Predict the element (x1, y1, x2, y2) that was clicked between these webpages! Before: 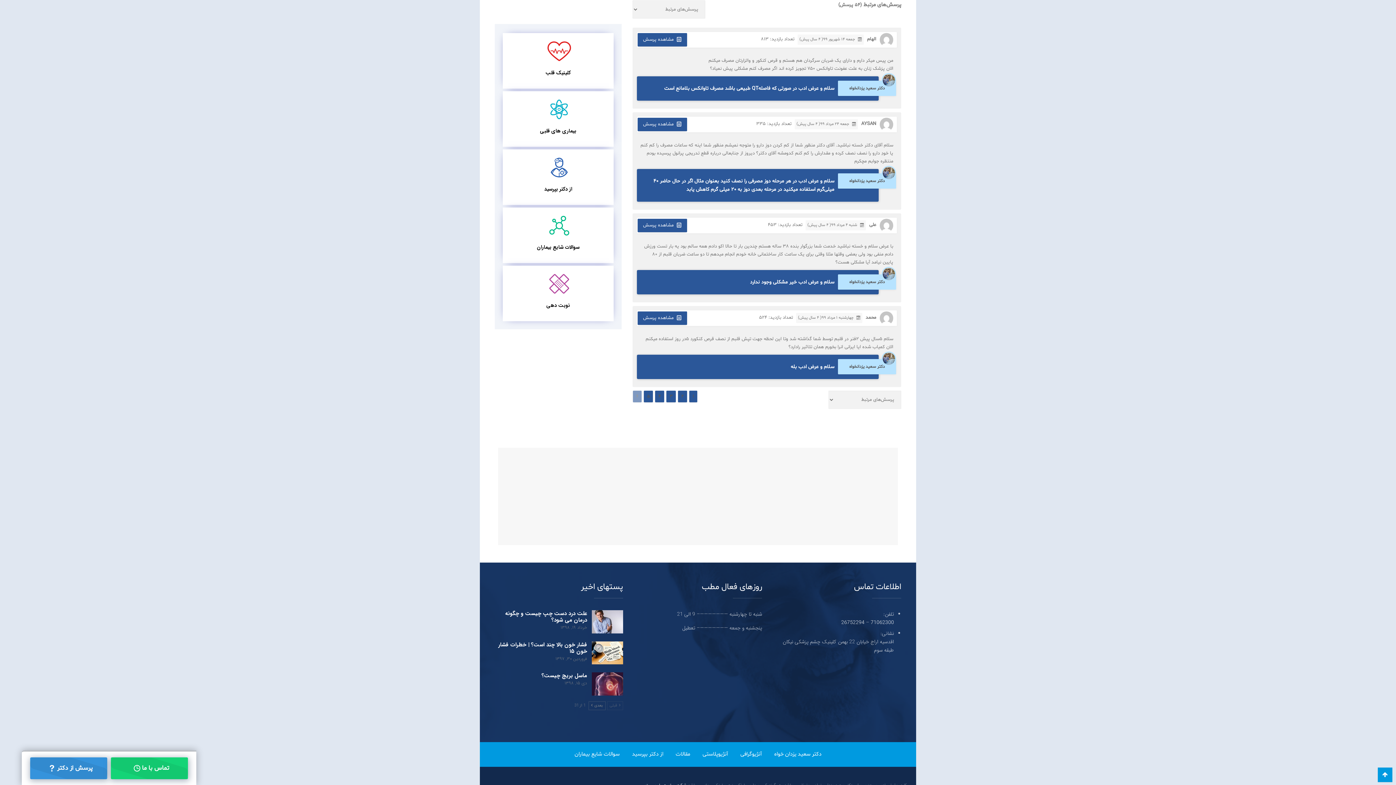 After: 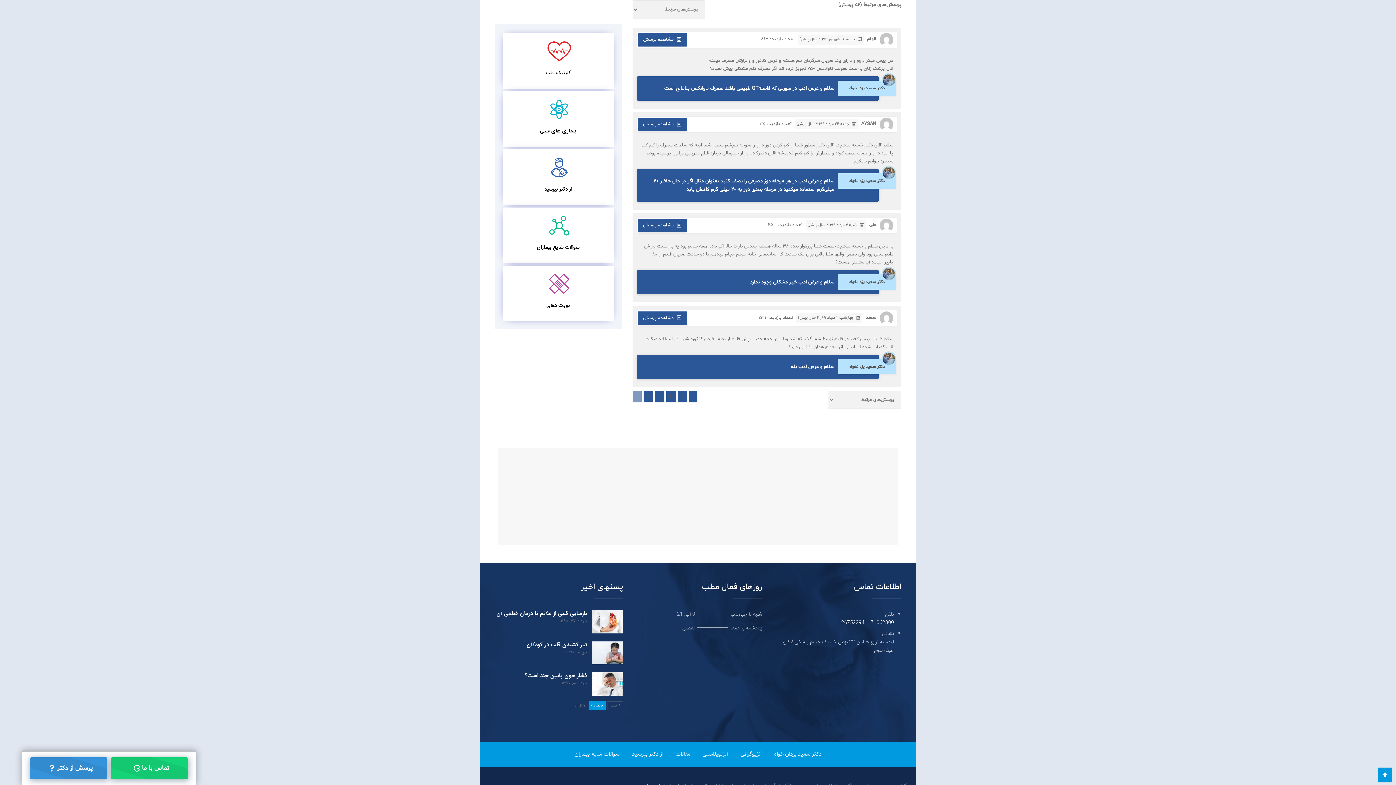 Action: bbox: (588, 701, 605, 710) label: بعدی 